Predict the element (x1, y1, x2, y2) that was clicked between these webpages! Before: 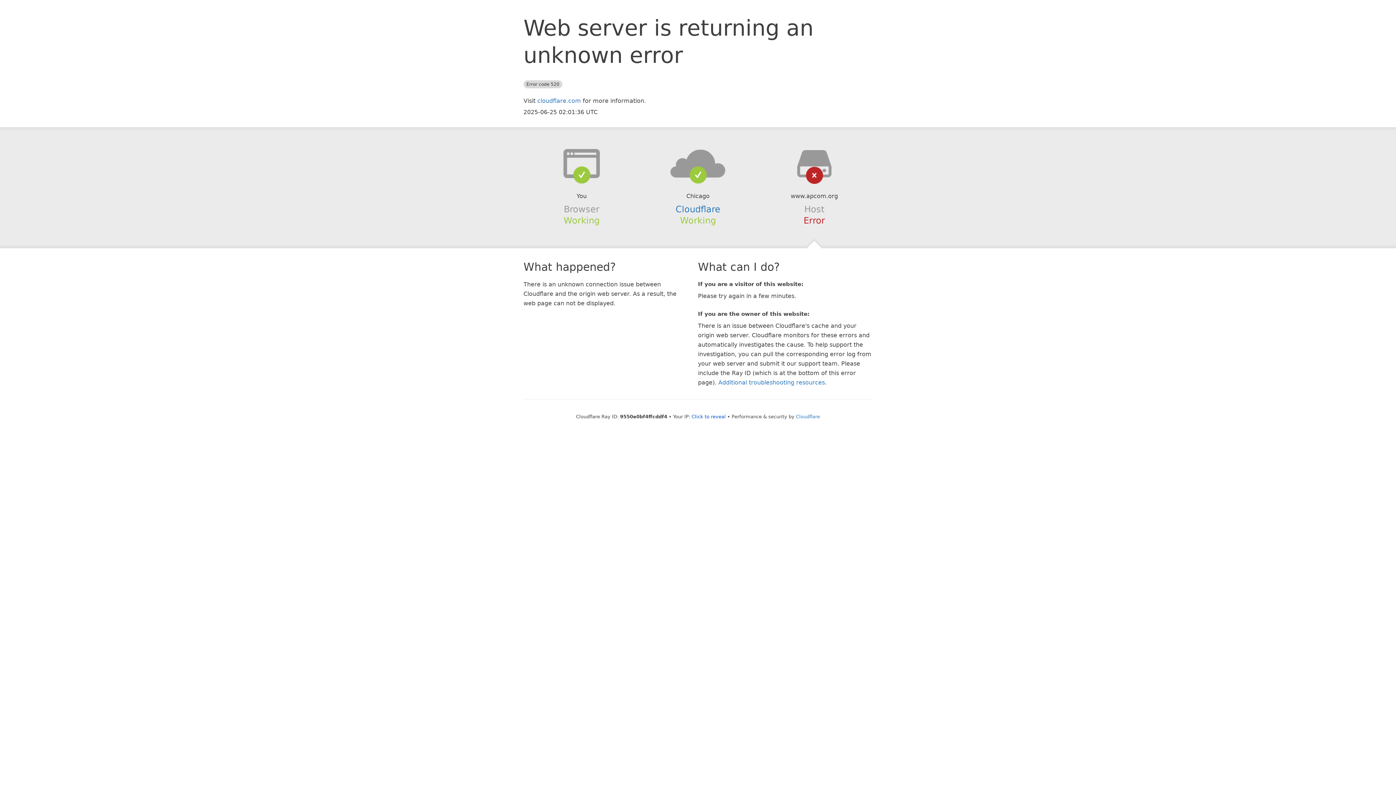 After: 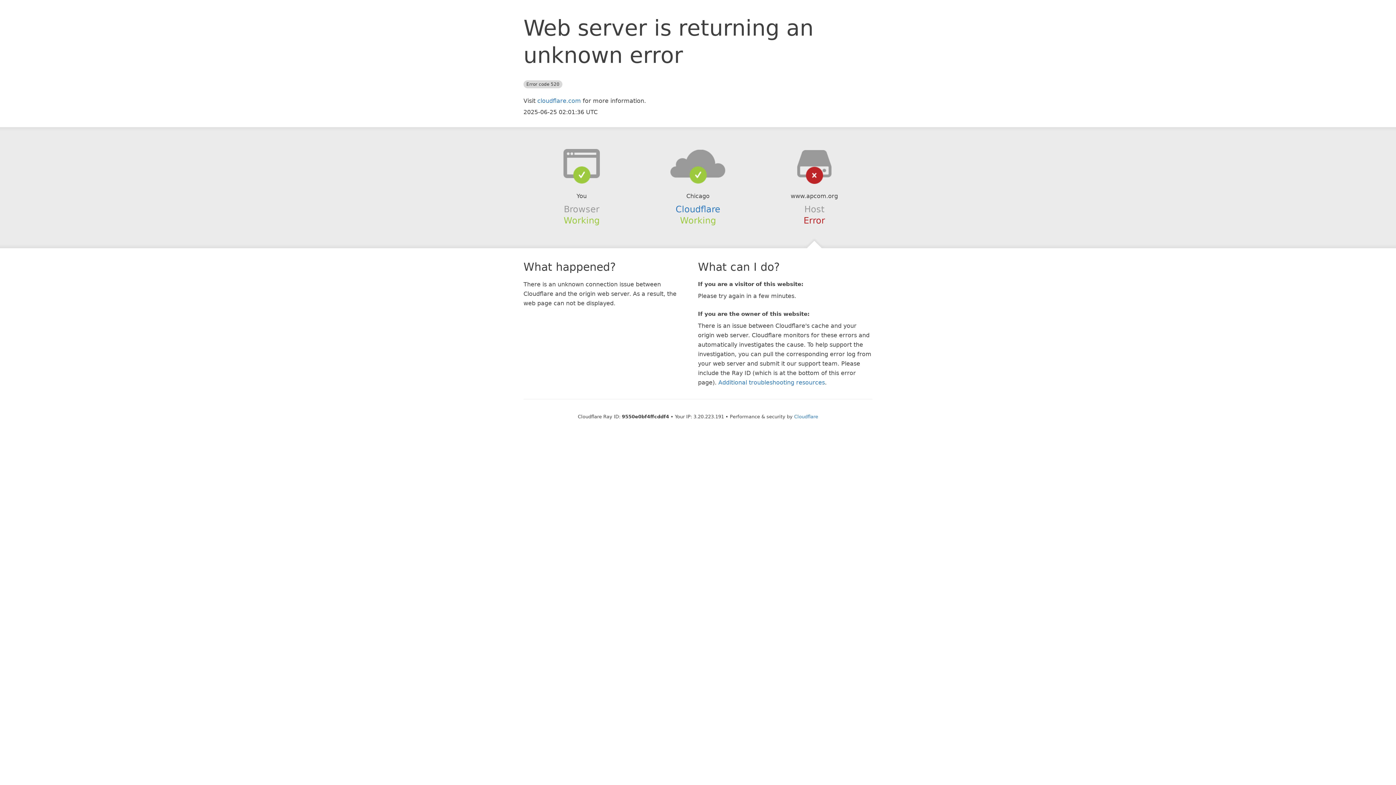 Action: label: Click to reveal bbox: (691, 414, 726, 419)